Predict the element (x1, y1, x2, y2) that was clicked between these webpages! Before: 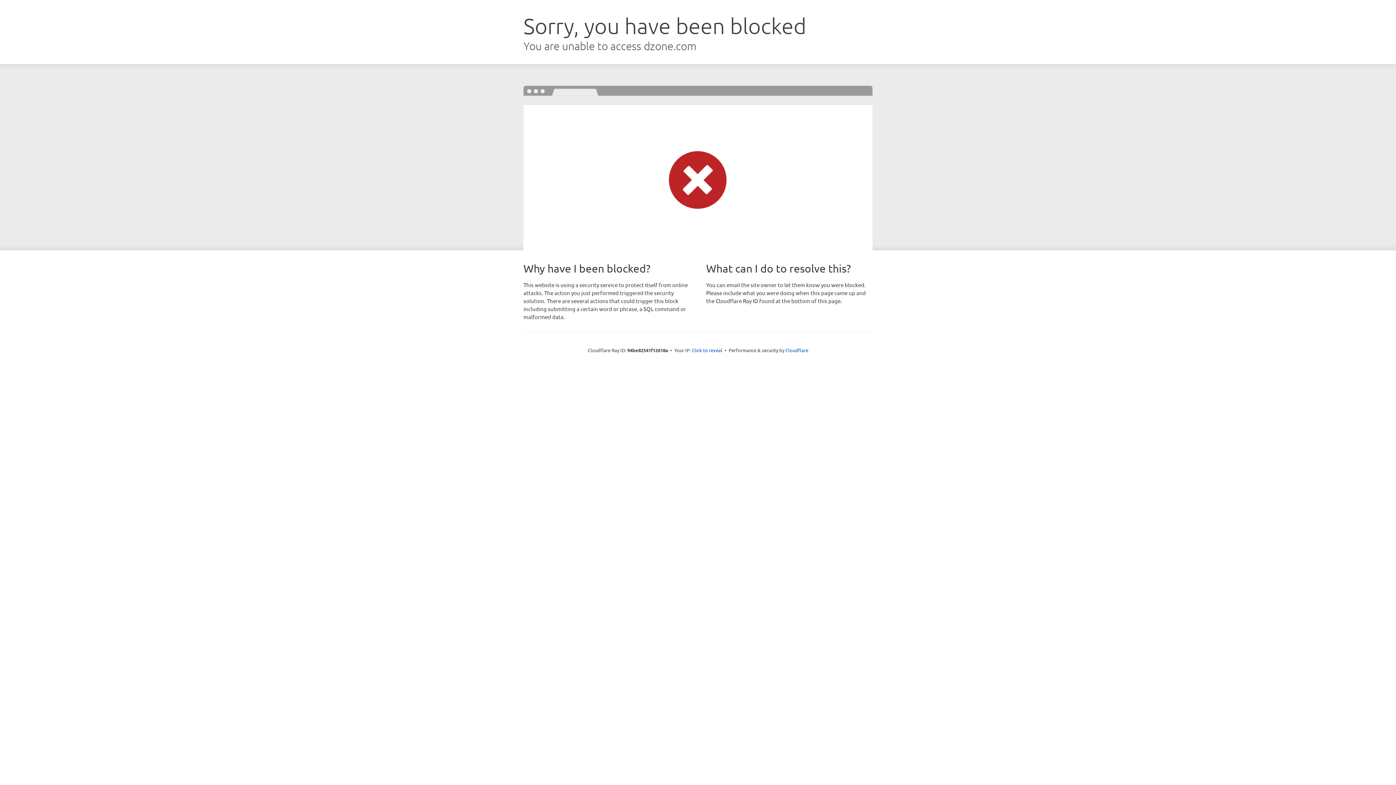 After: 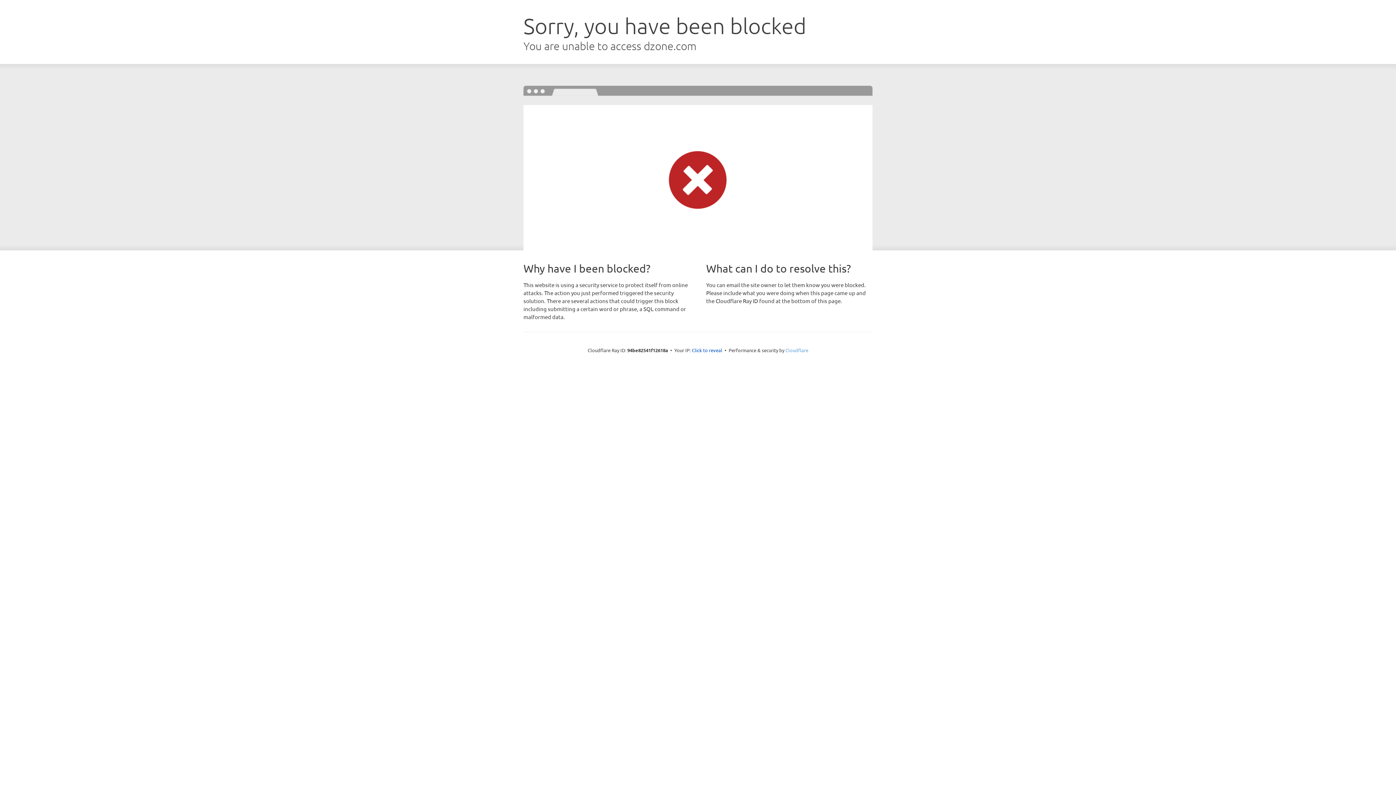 Action: bbox: (785, 347, 808, 353) label: Cloudflare